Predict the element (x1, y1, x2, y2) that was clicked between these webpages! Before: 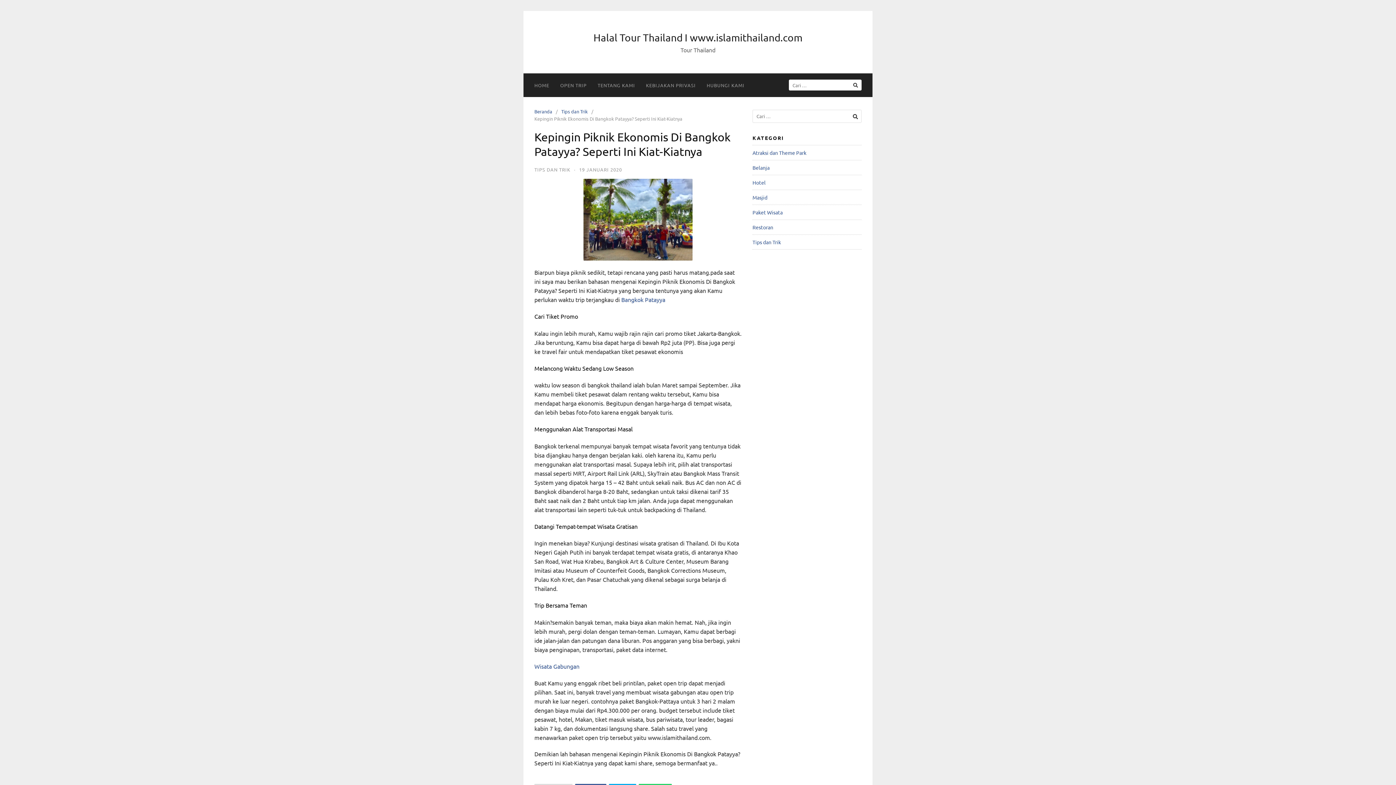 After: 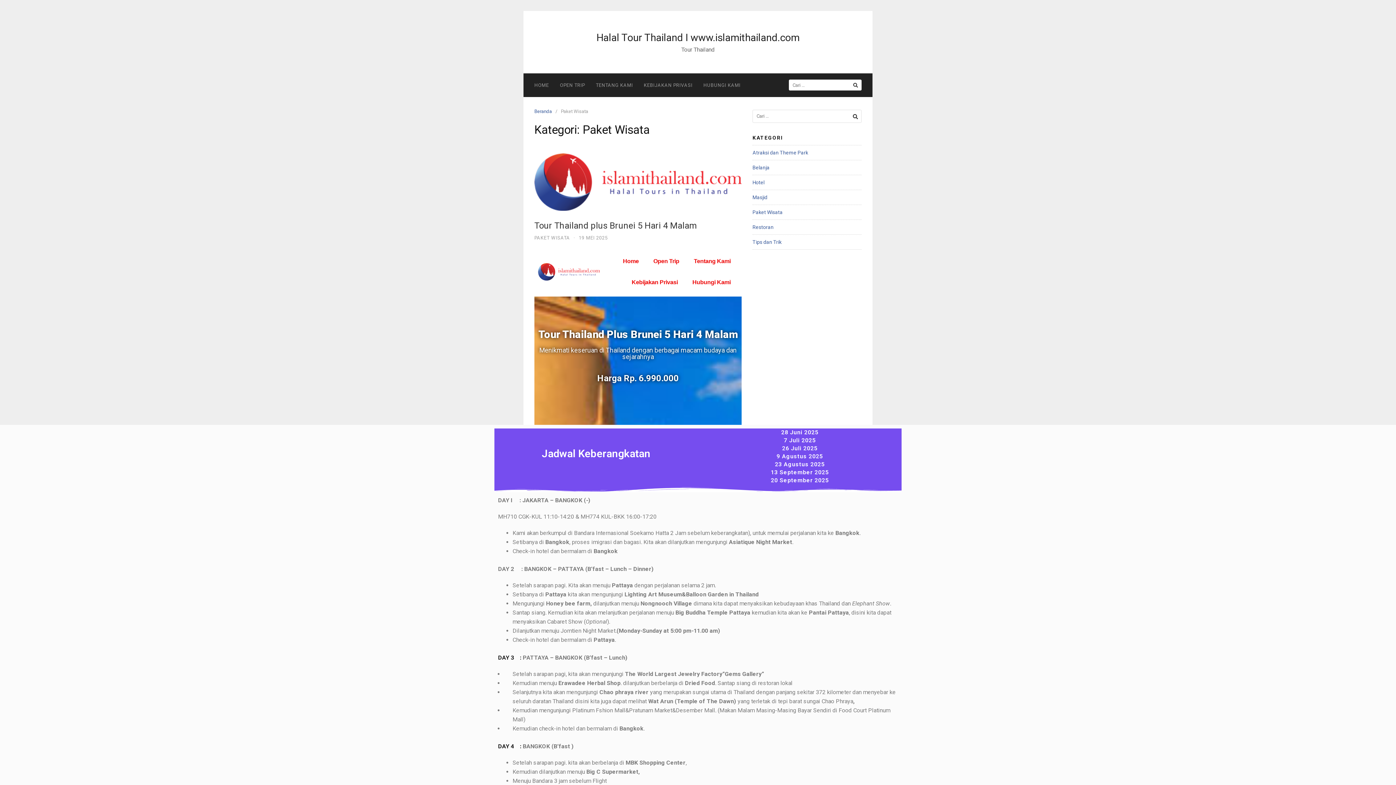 Action: bbox: (752, 209, 782, 215) label: Paket Wisata